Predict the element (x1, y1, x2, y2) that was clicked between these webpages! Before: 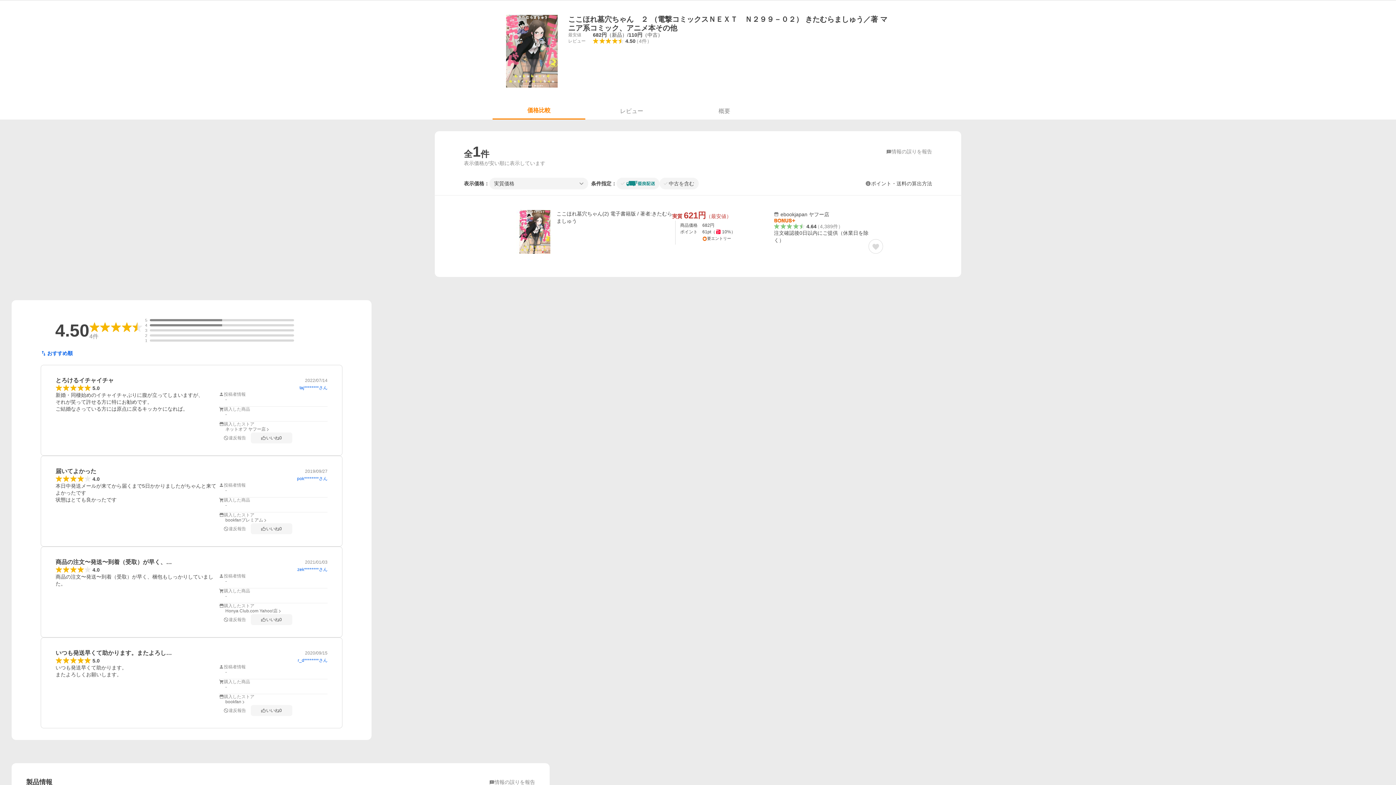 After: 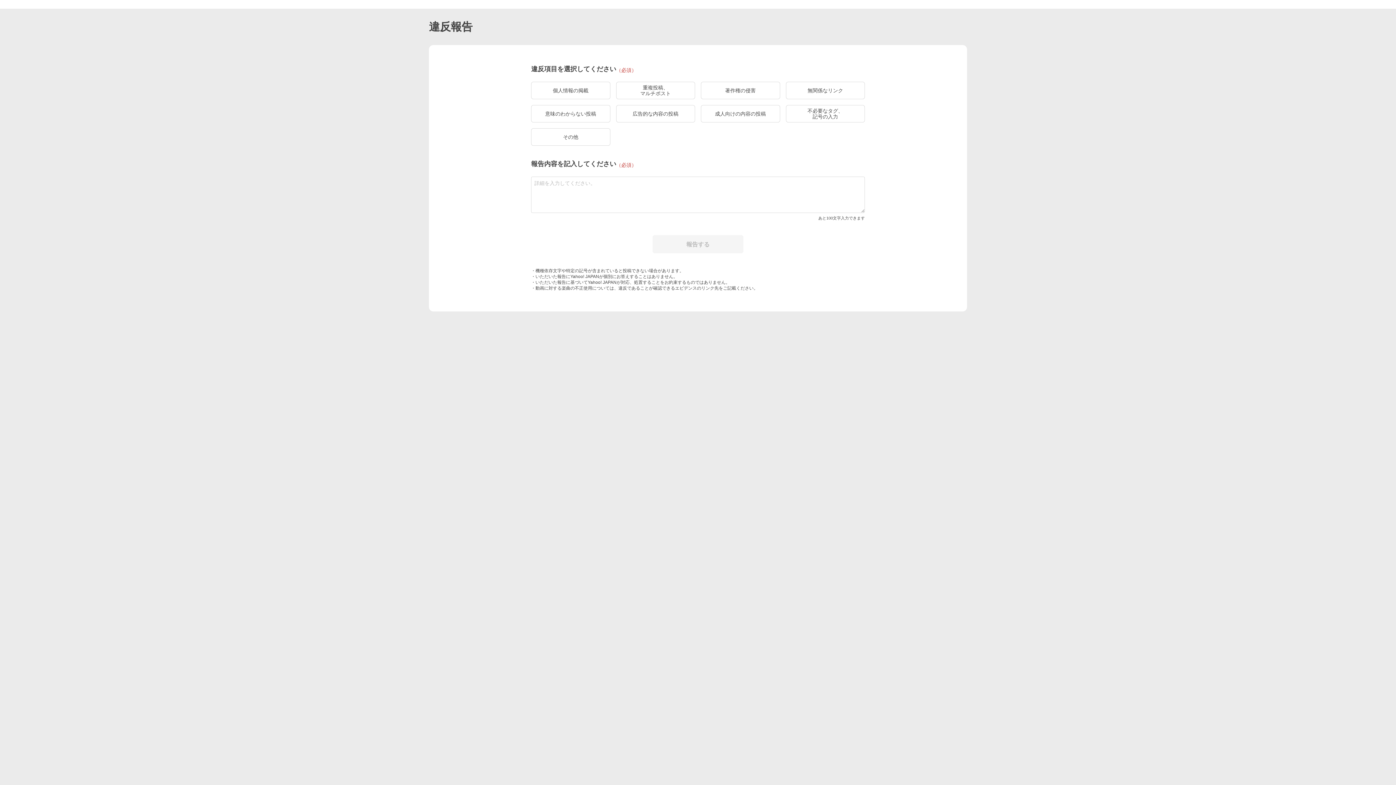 Action: bbox: (218, 432, 250, 444) label: 違反報告